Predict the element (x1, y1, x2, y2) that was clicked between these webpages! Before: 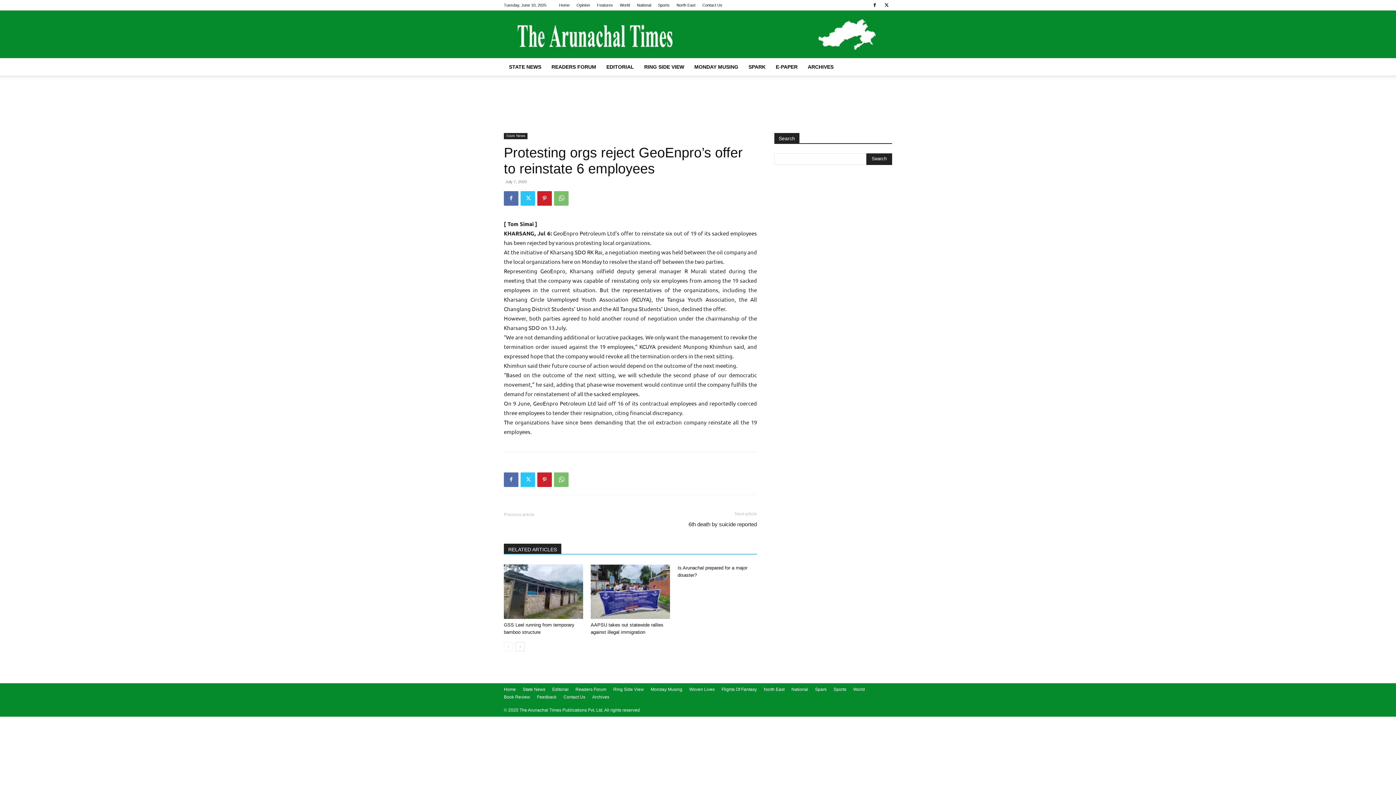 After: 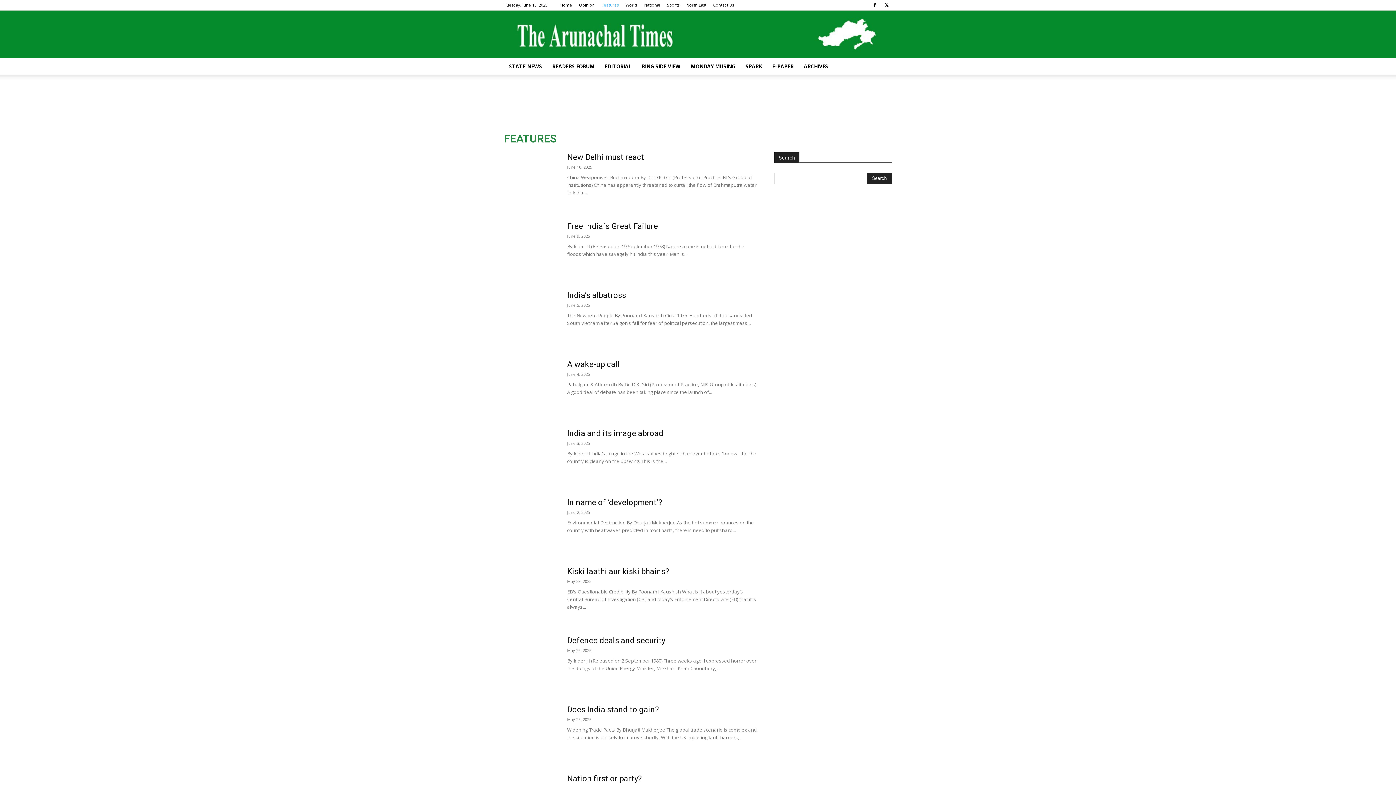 Action: label: Features bbox: (597, 2, 613, 7)